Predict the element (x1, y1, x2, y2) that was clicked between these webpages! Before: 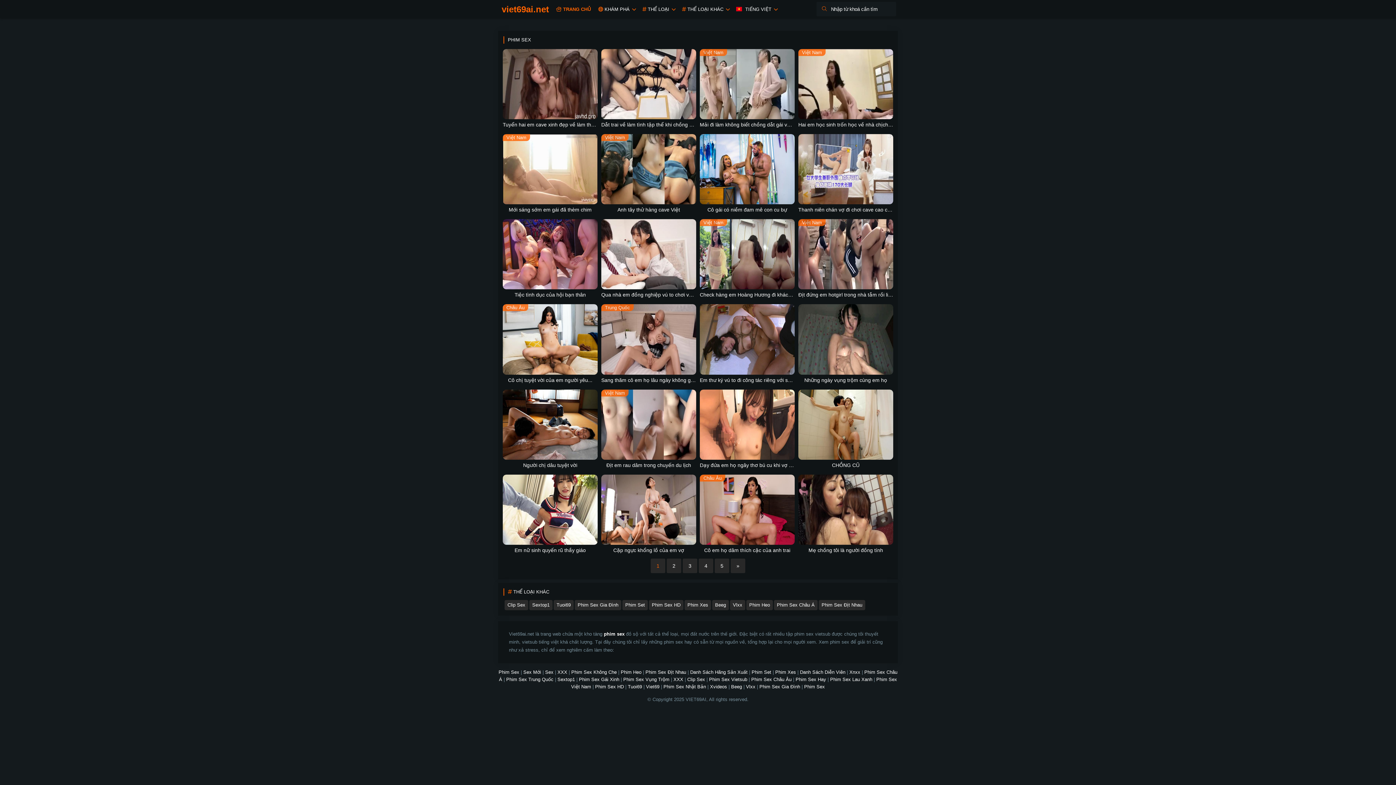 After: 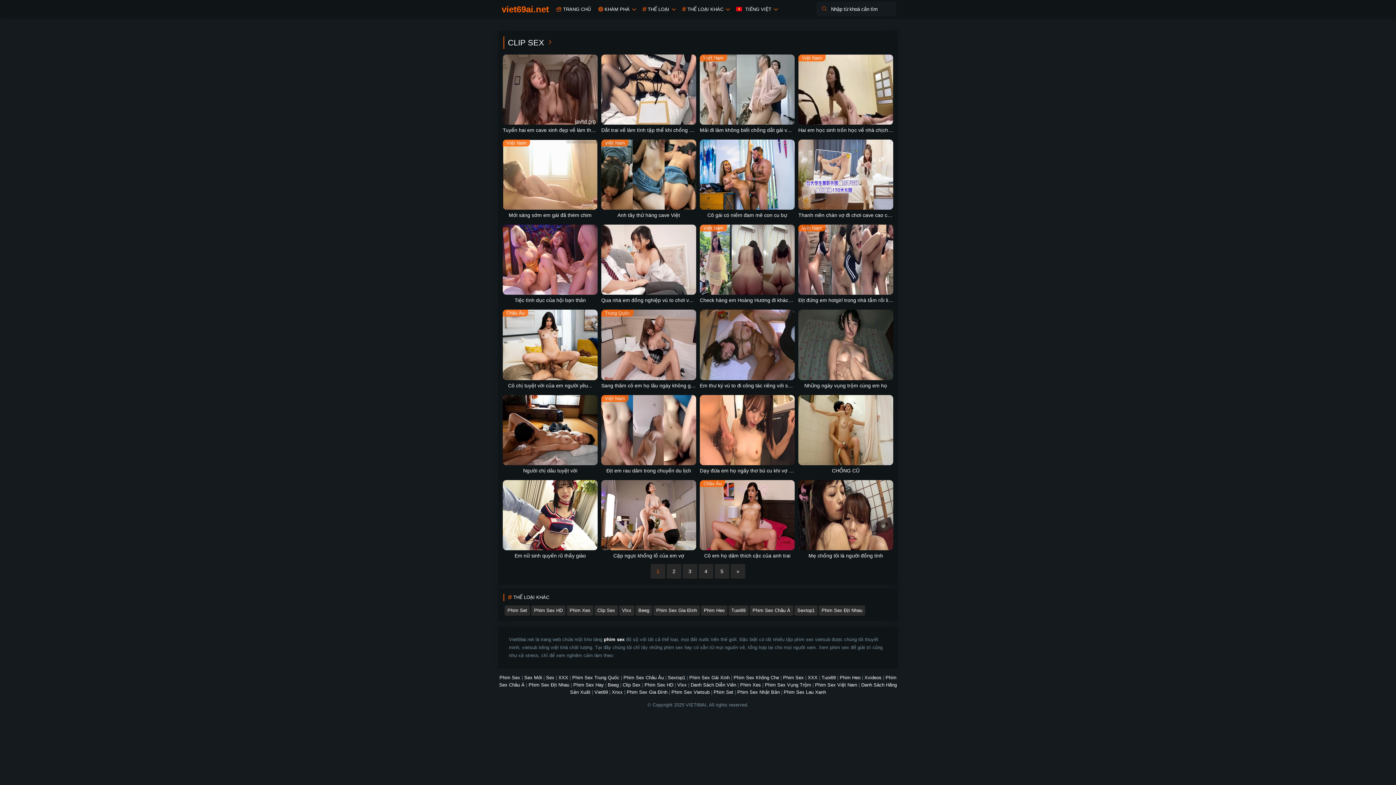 Action: label: Clip Sex bbox: (504, 600, 528, 610)